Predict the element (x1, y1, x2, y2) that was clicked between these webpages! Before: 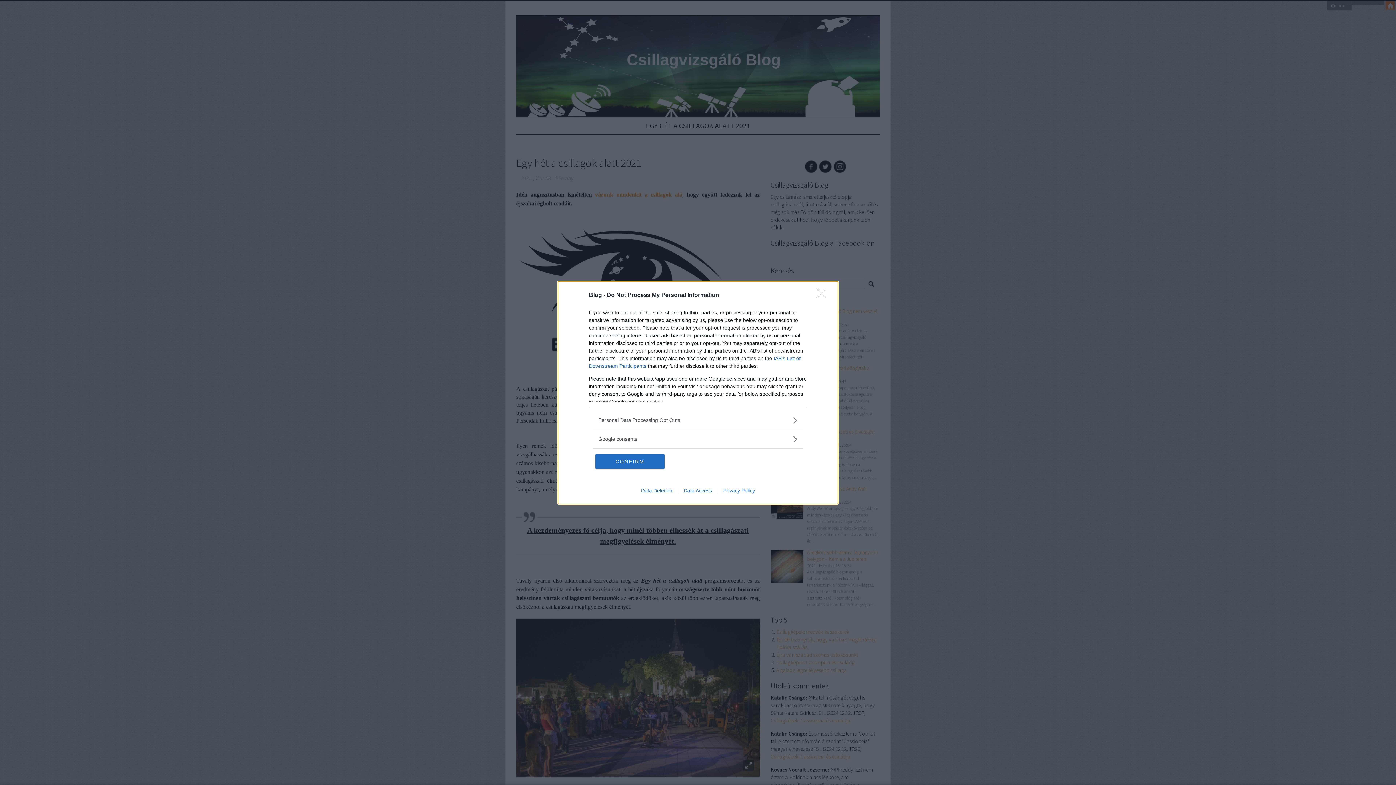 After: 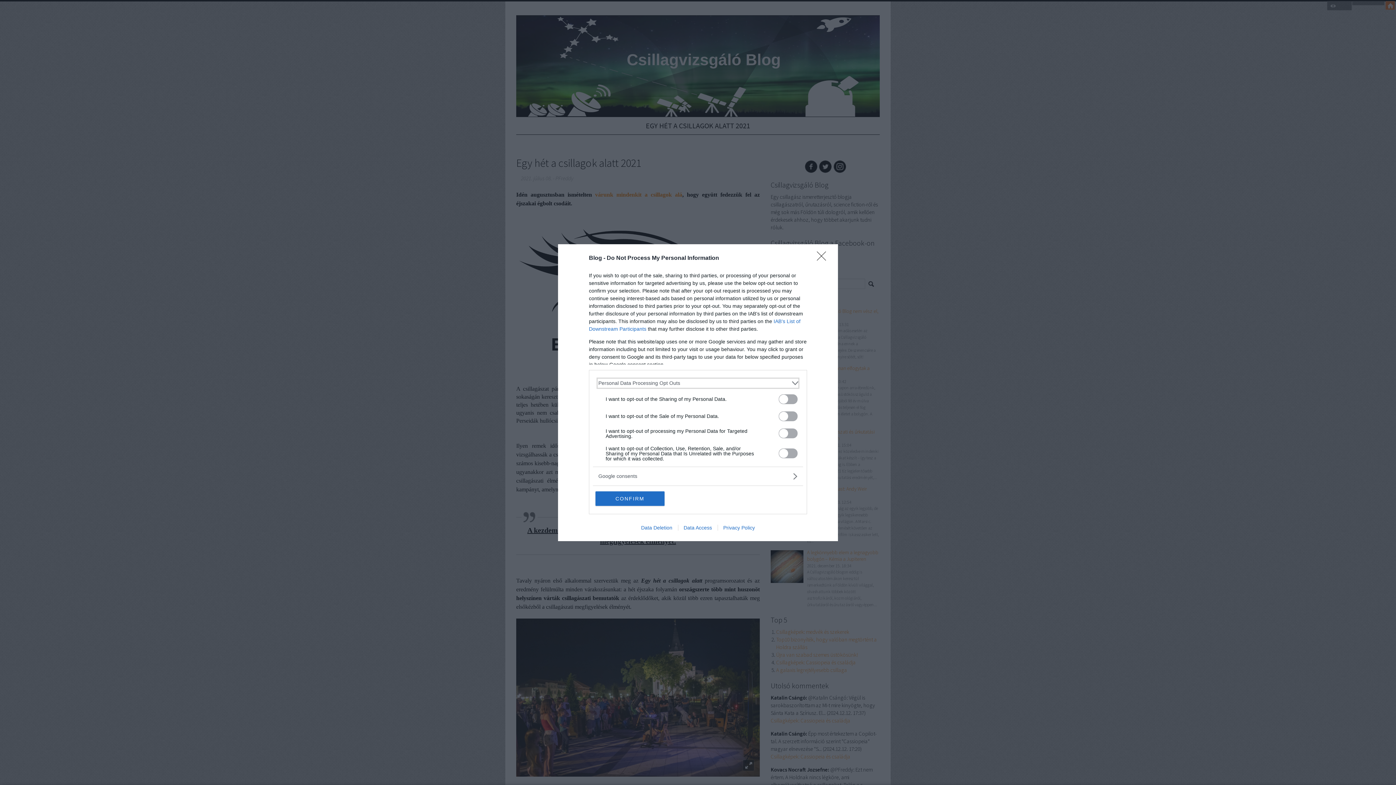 Action: bbox: (598, 416, 797, 424) label: Opt-Outs